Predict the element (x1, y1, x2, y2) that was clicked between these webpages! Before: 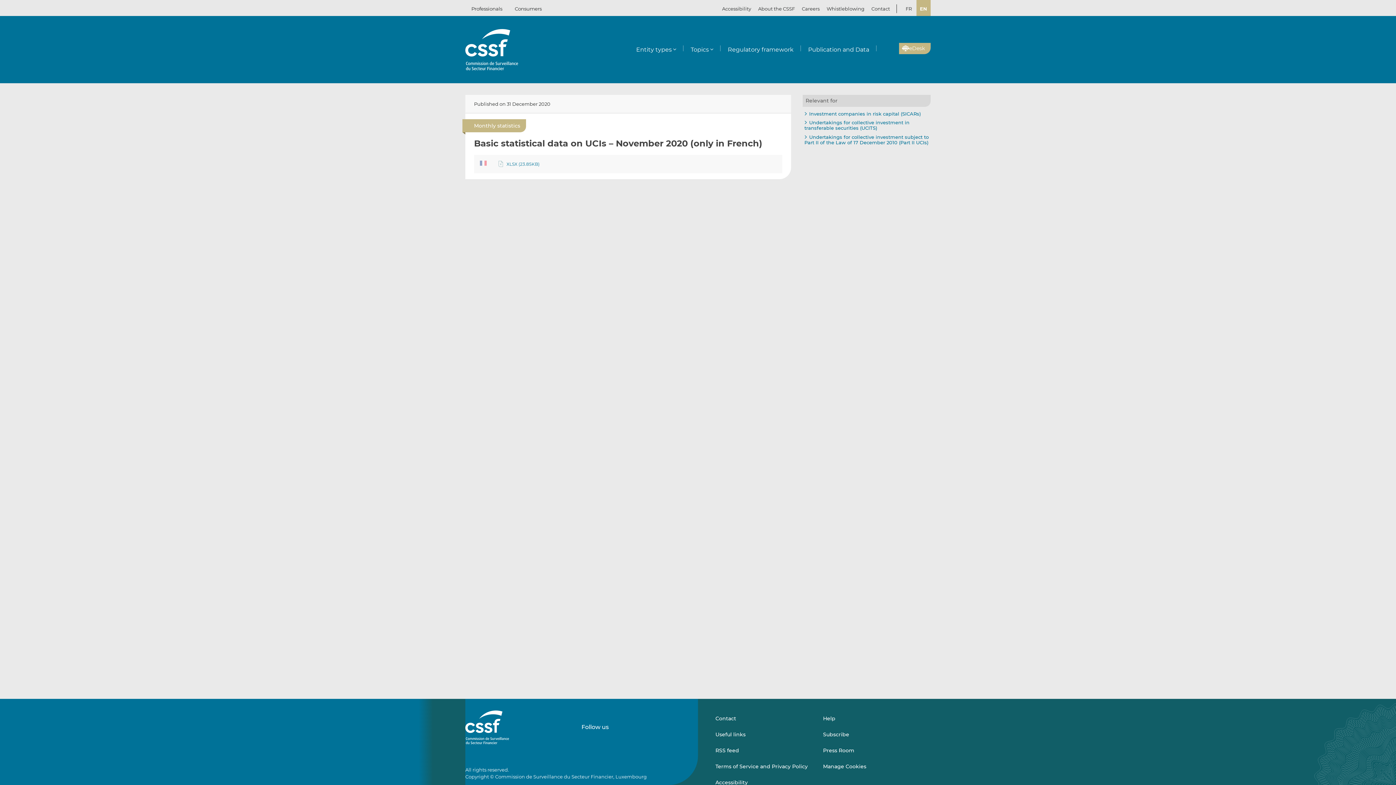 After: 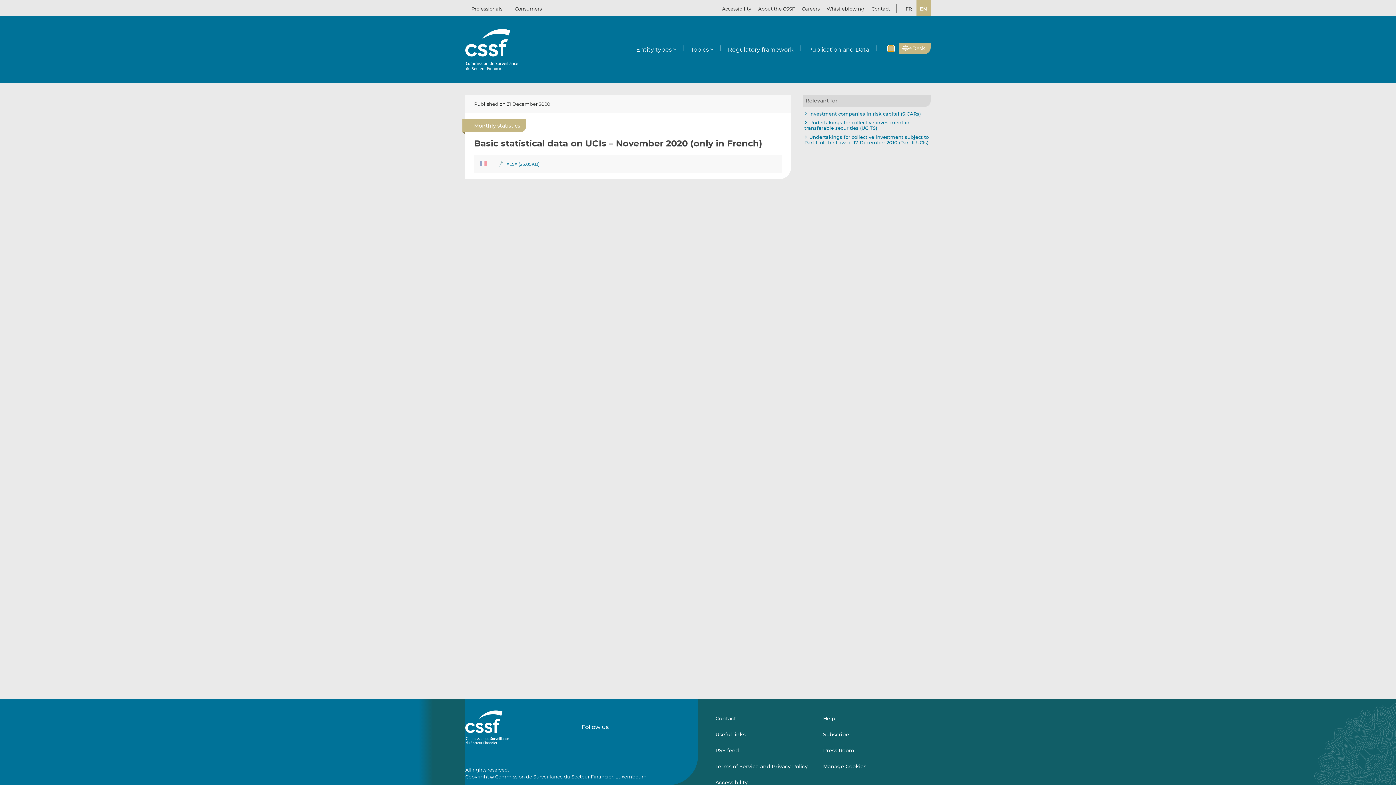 Action: label: Open the CSSF toolbox bbox: (888, 45, 894, 51)